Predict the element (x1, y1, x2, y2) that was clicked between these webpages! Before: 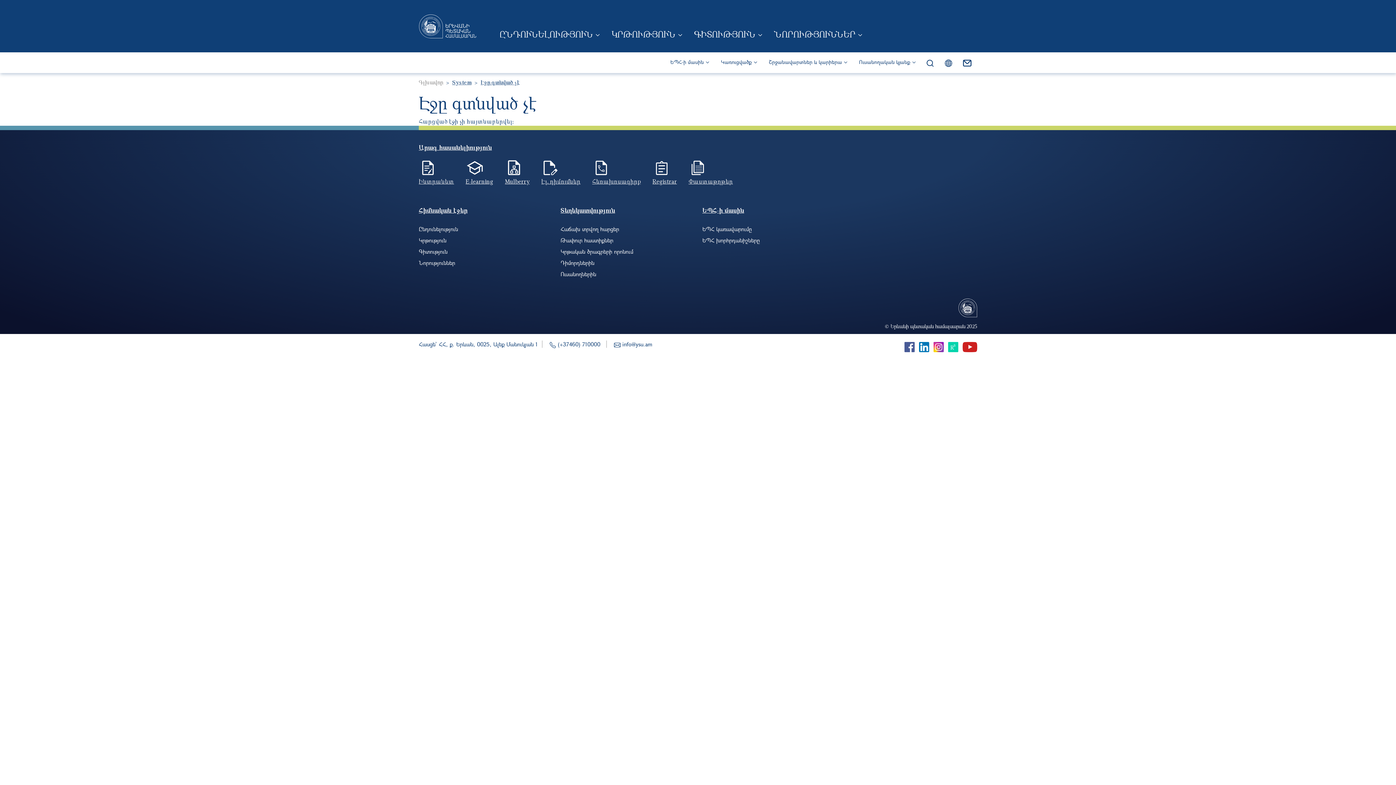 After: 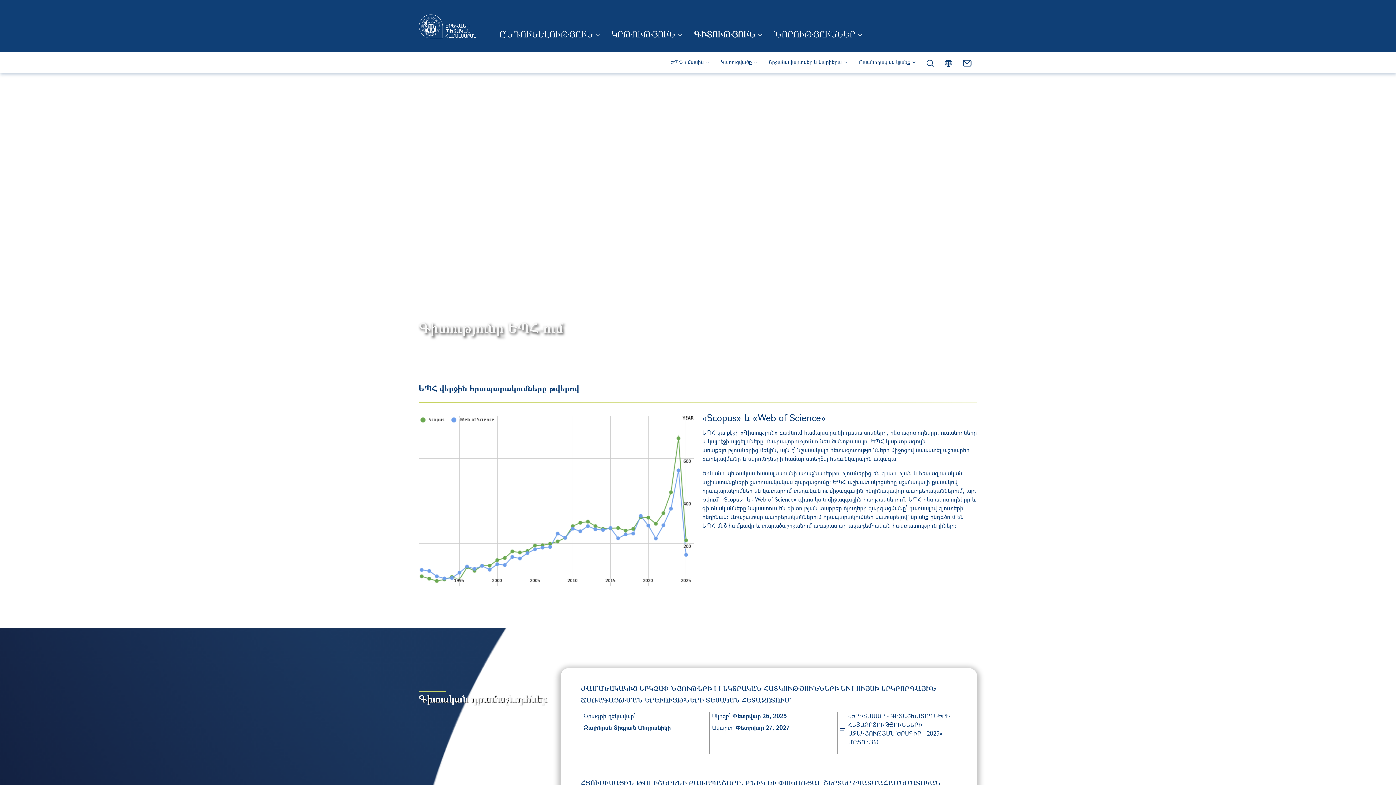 Action: bbox: (694, 27, 762, 40) label: ԳԻՏՈՒԹՅՈՒՆ